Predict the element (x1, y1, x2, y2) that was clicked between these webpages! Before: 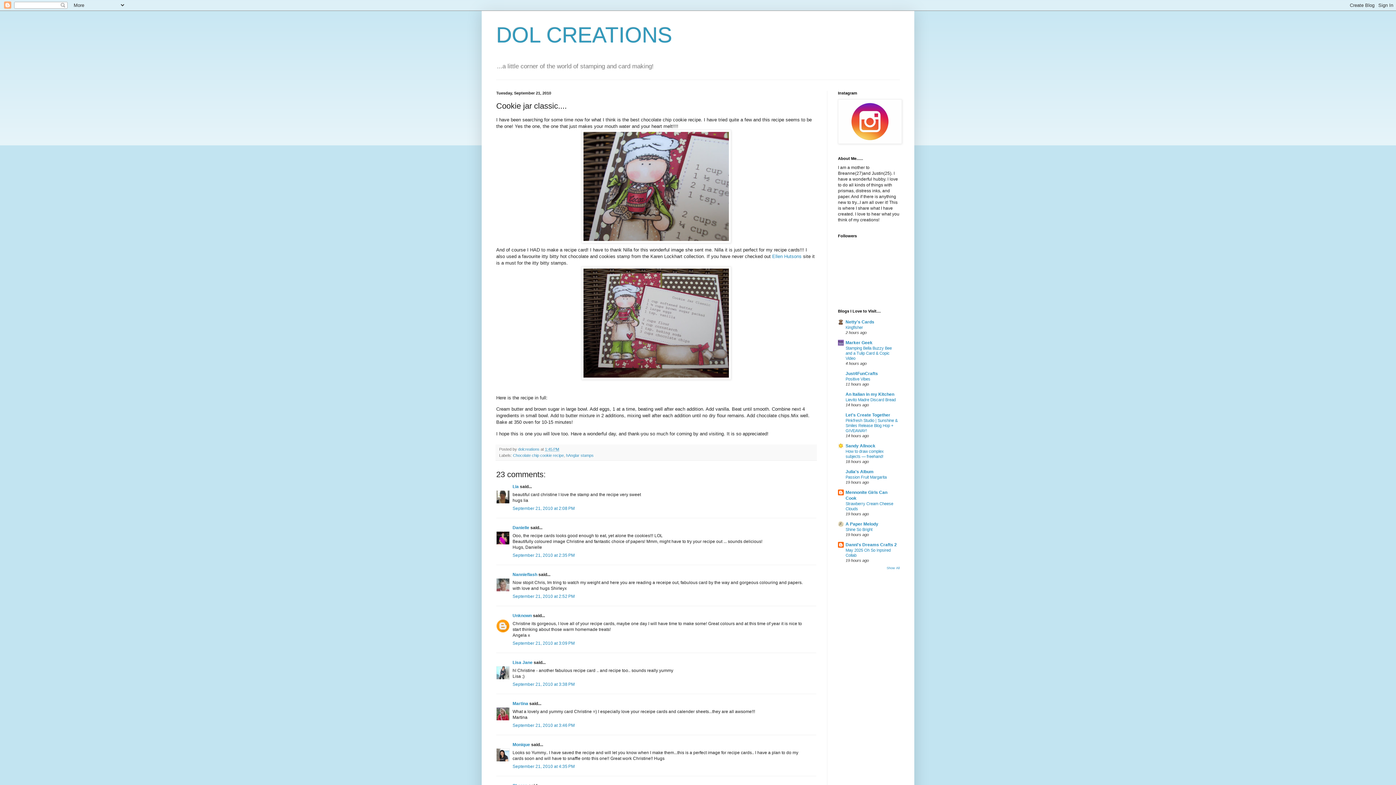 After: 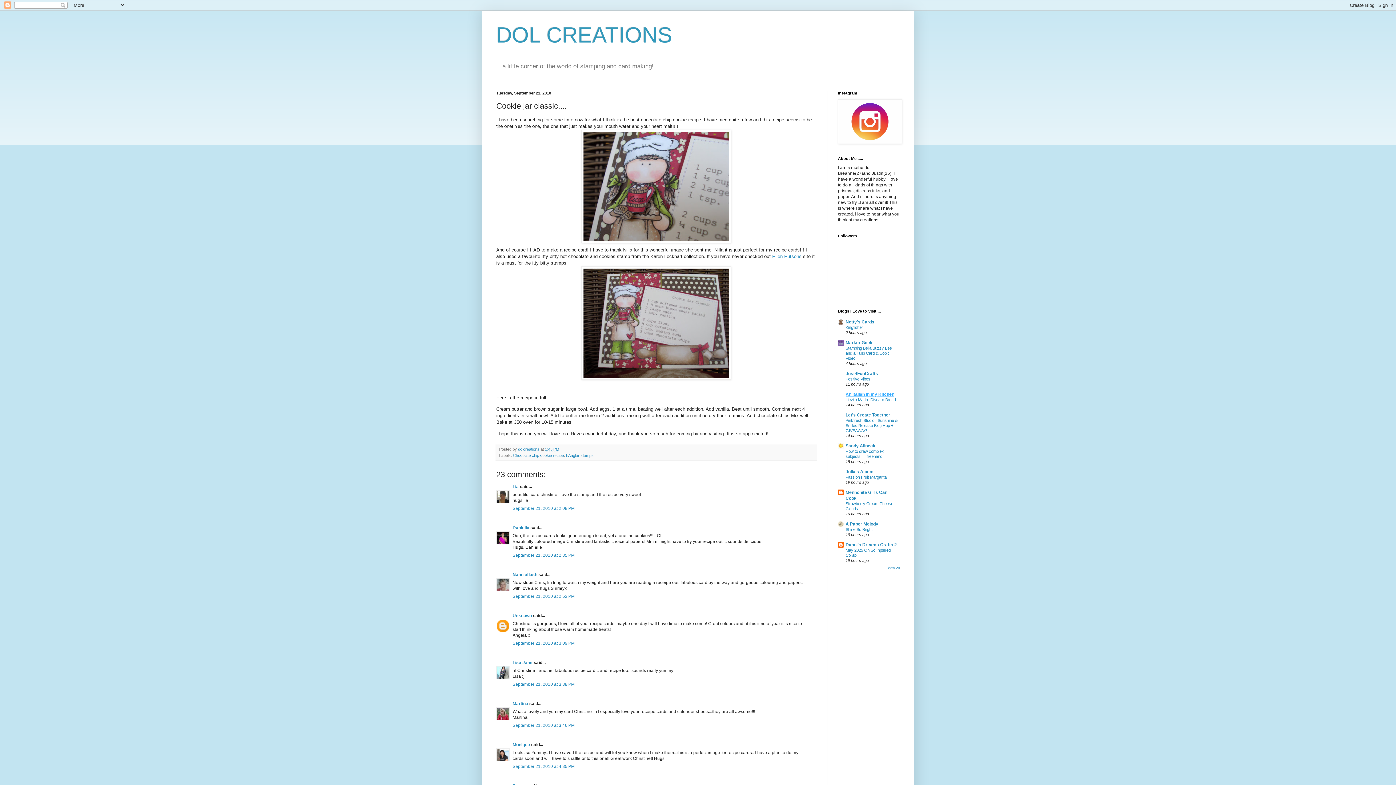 Action: label: An Italian in my Kitchen bbox: (845, 392, 894, 397)